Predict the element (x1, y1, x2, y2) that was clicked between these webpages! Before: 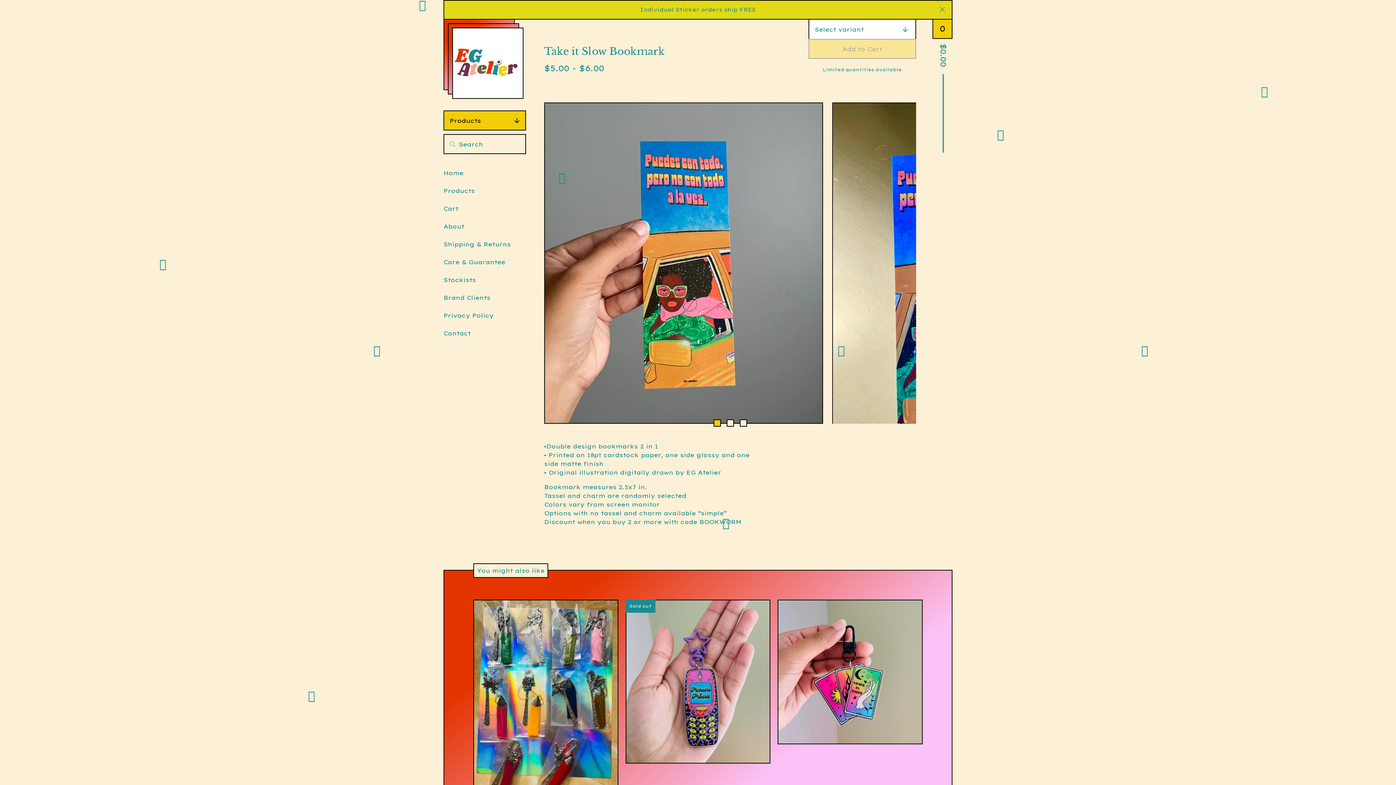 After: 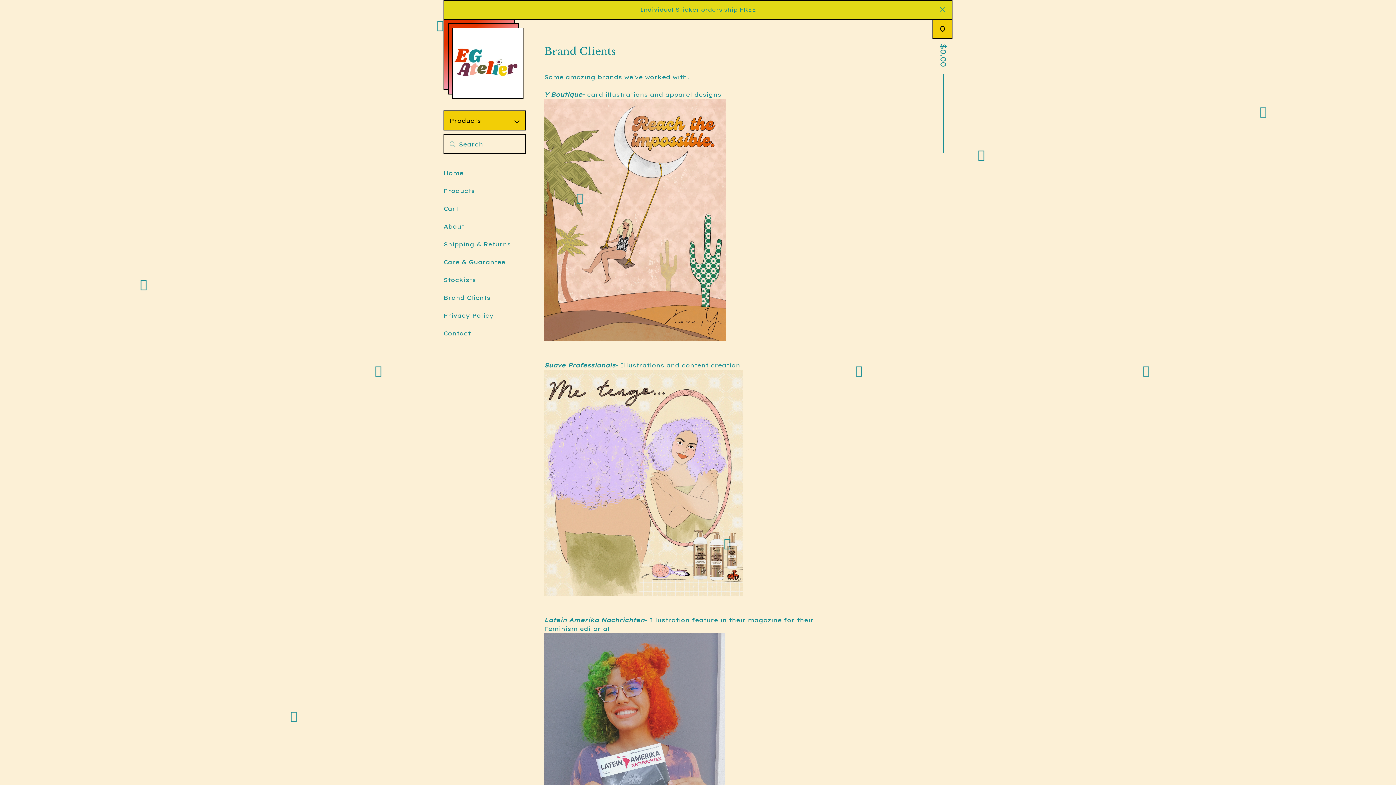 Action: bbox: (443, 292, 490, 302) label: Brand Clients